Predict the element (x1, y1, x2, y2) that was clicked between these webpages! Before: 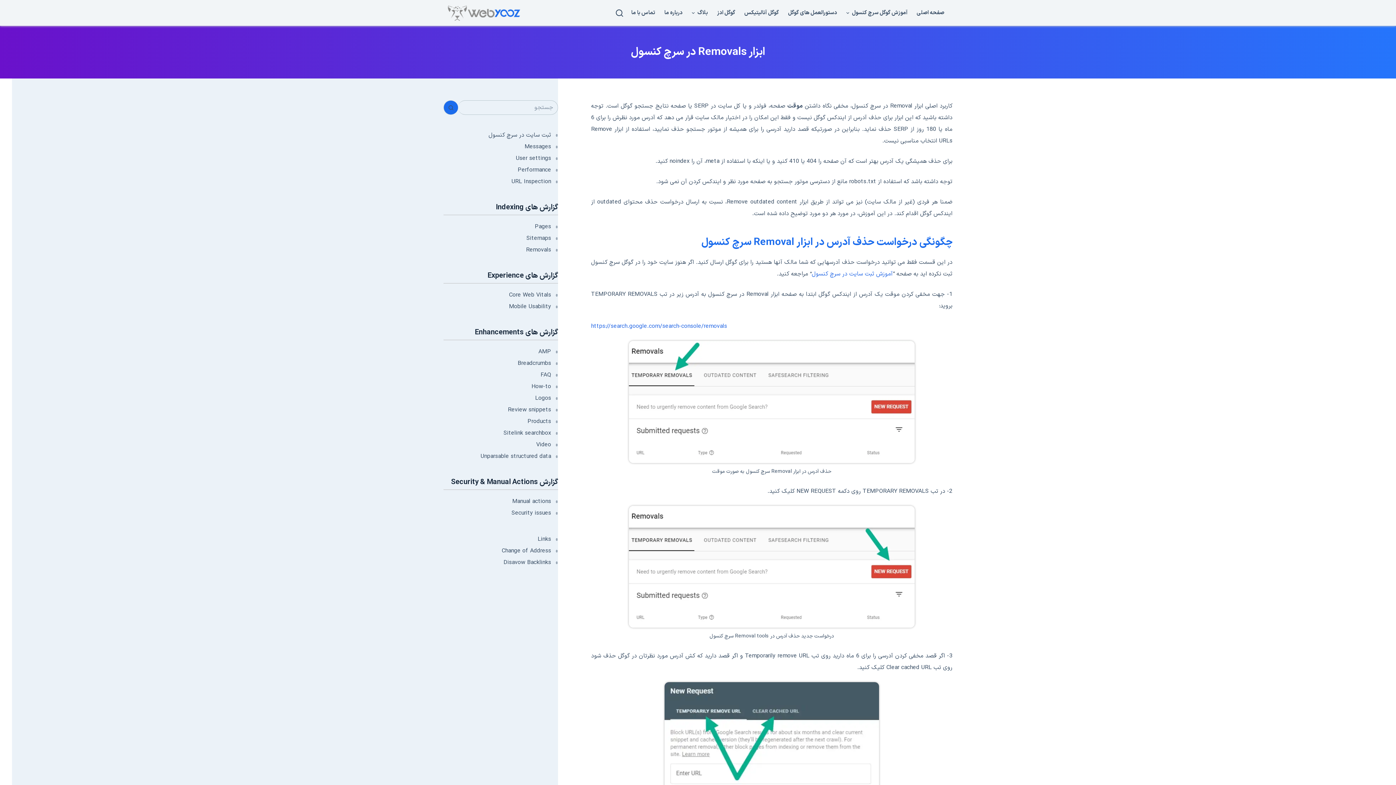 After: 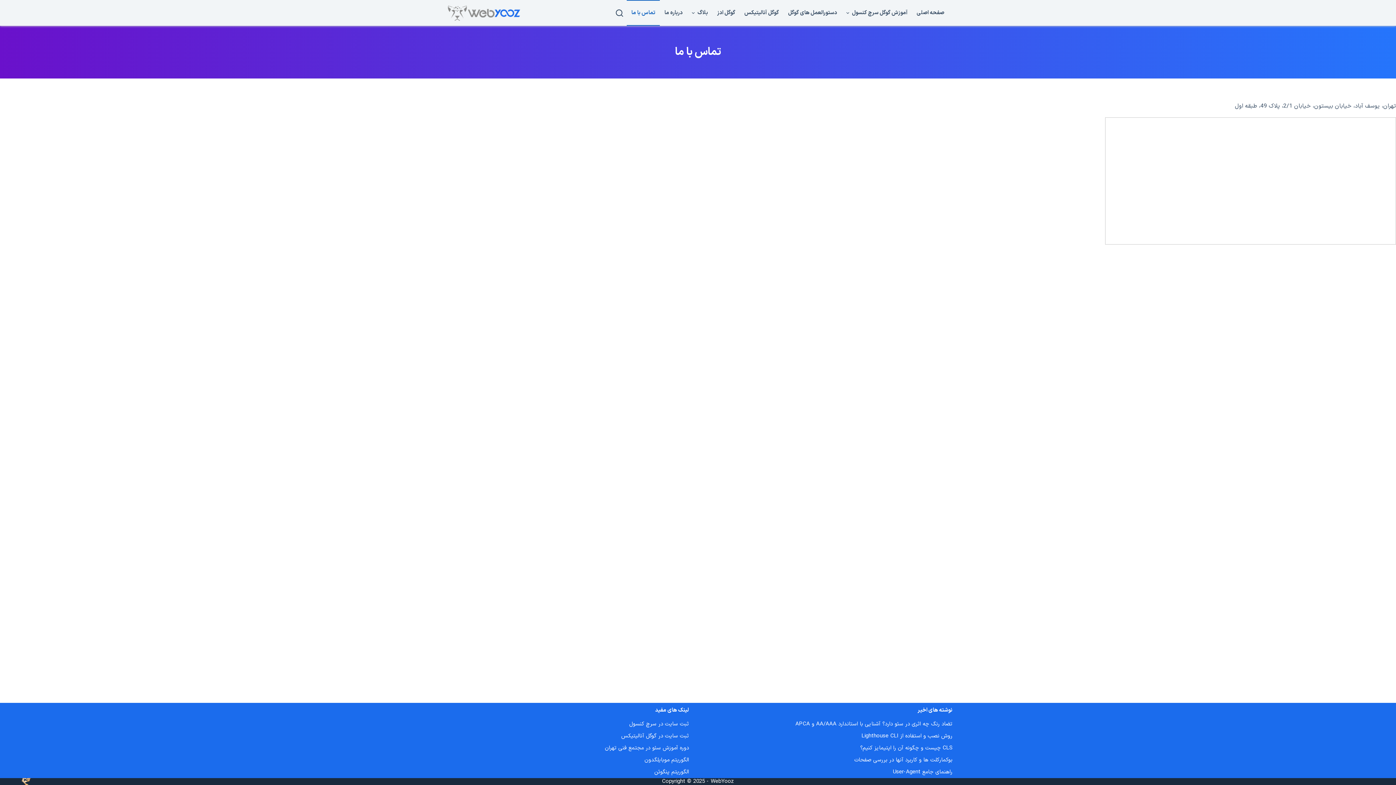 Action: bbox: (626, 0, 660, 25) label: تماس با ما